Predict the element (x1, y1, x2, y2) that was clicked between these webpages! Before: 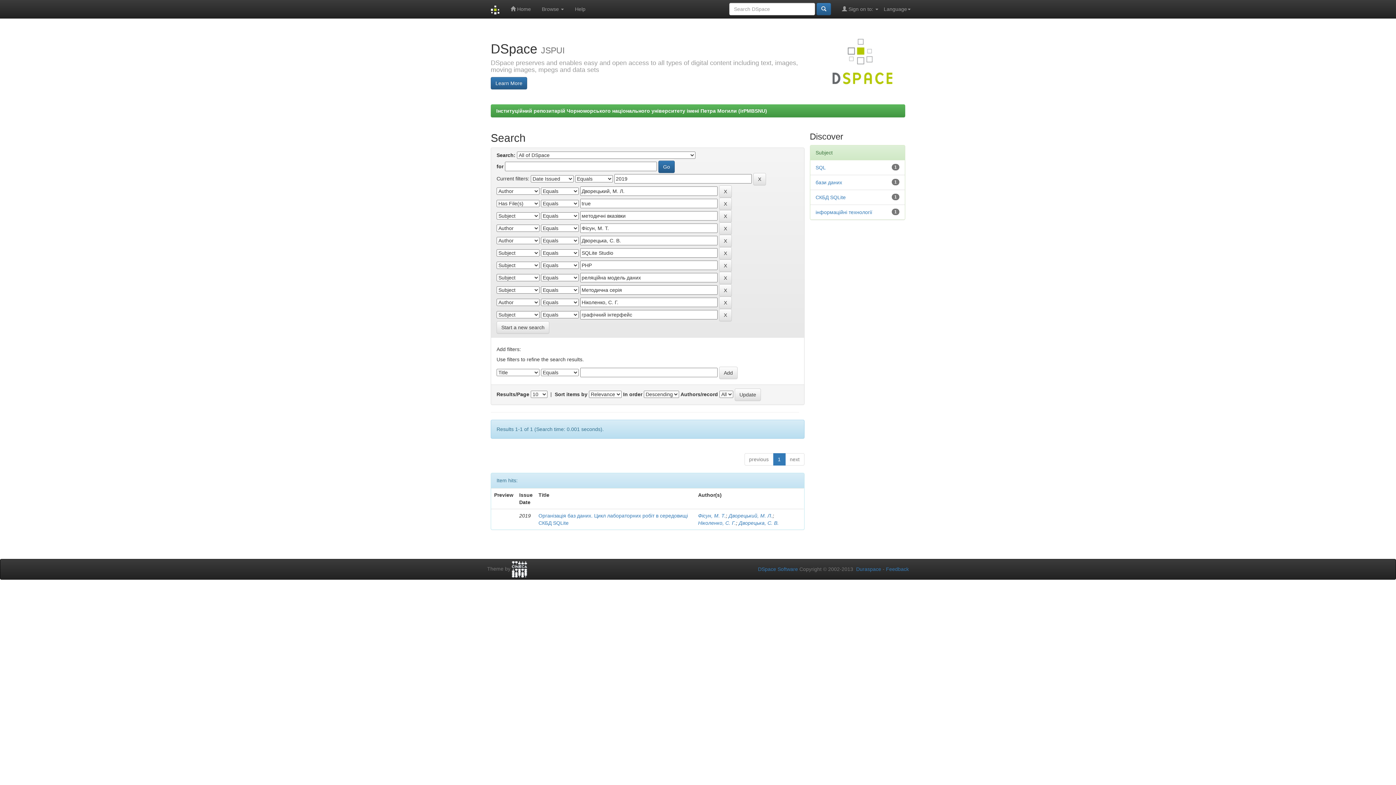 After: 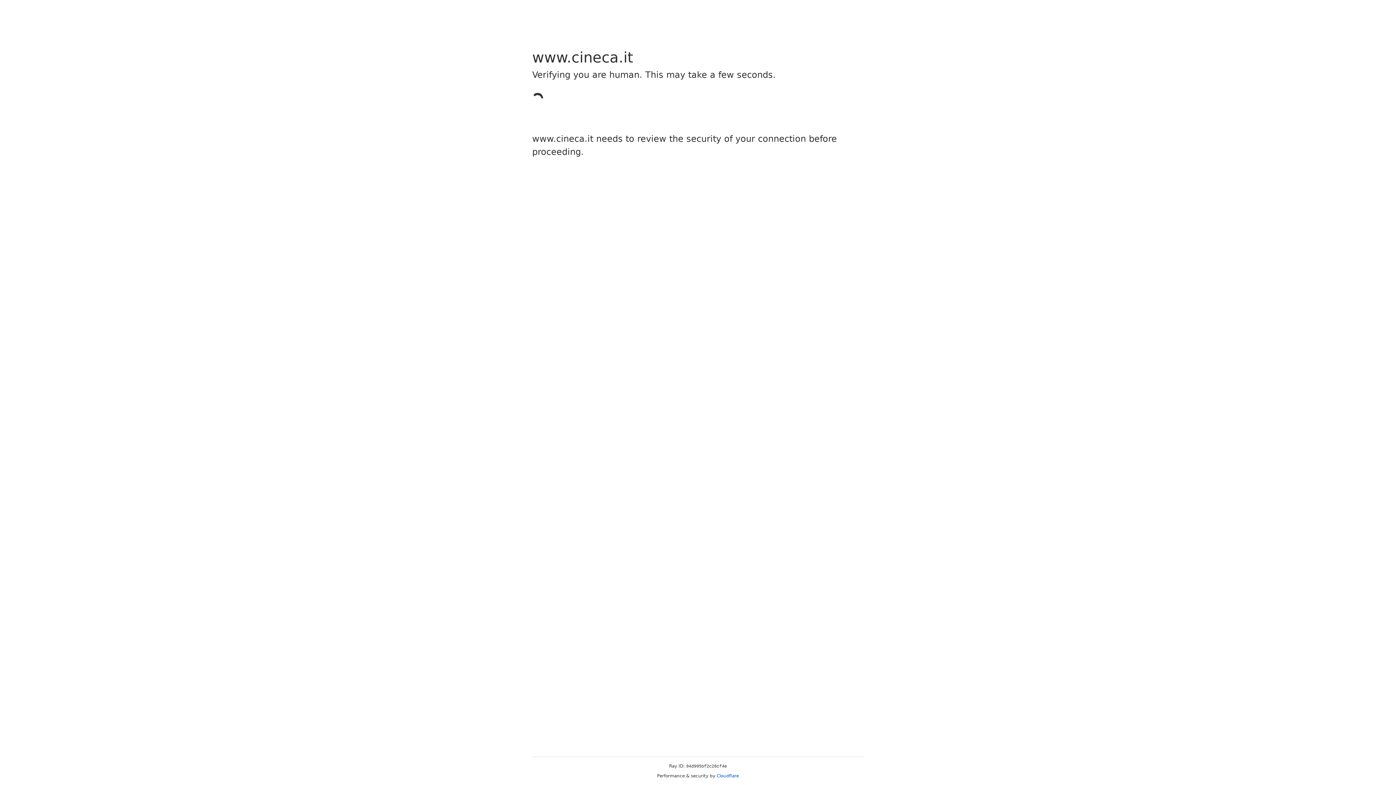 Action: bbox: (512, 566, 527, 572)